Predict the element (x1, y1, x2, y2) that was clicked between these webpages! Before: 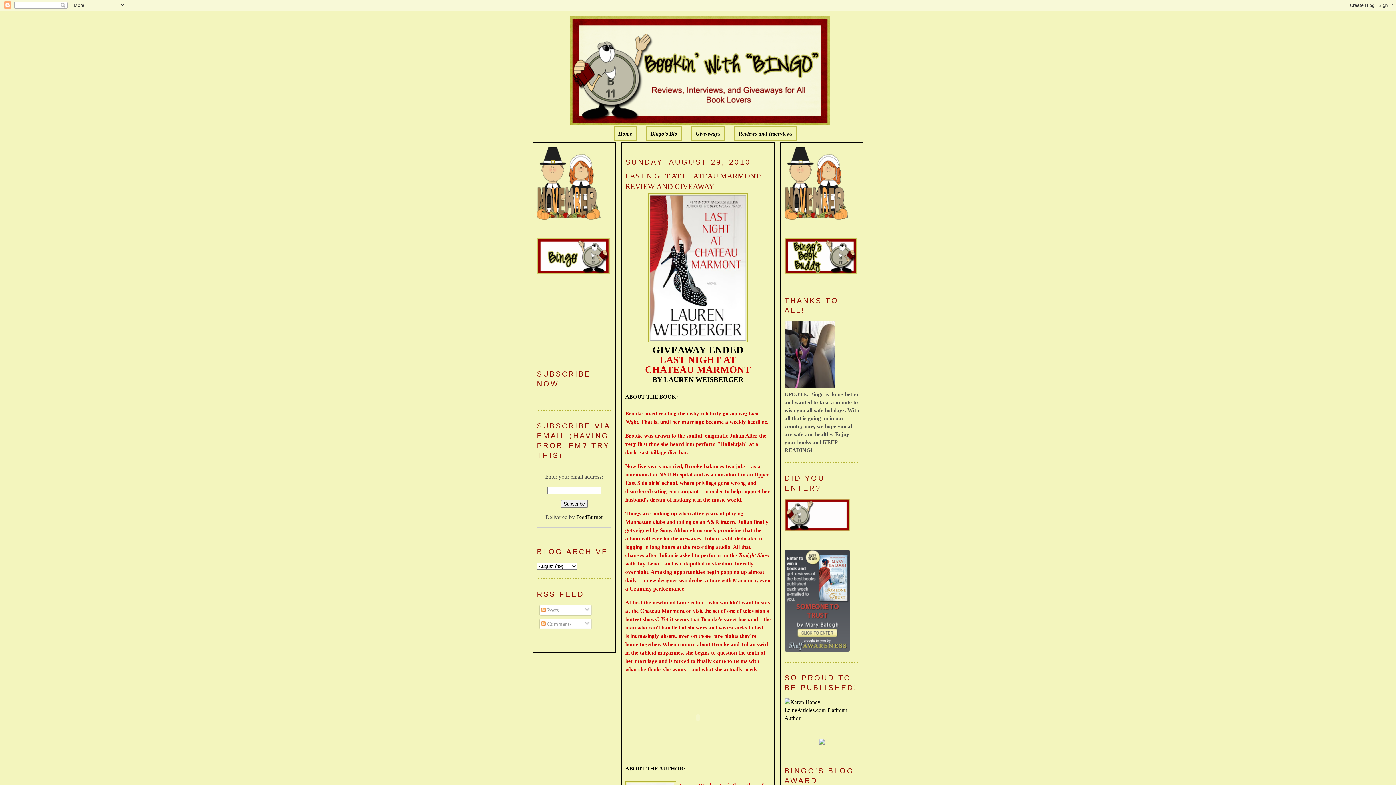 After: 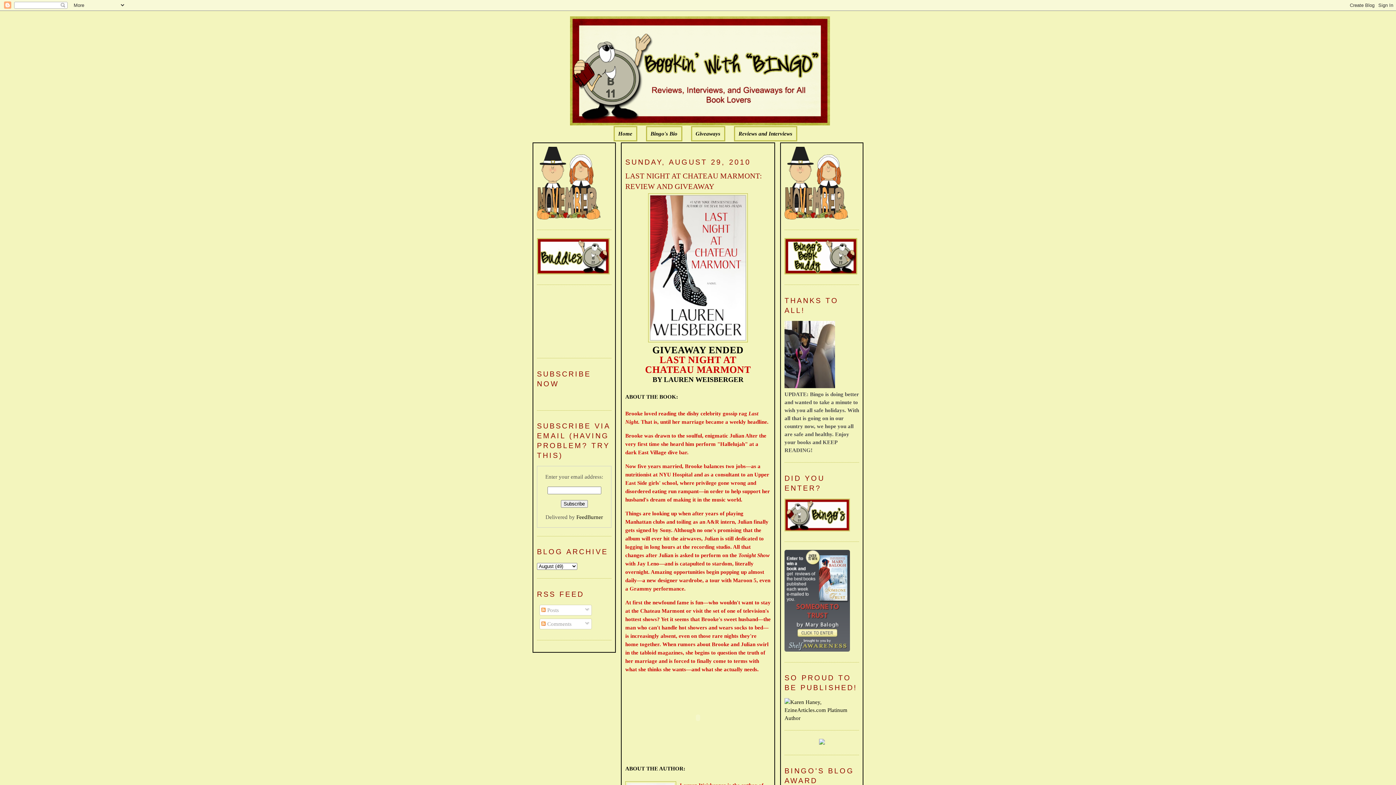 Action: label: LAST NIGHT AT CHATEAU MARMONT: REVIEW AND GIVEAWAY bbox: (625, 171, 770, 192)